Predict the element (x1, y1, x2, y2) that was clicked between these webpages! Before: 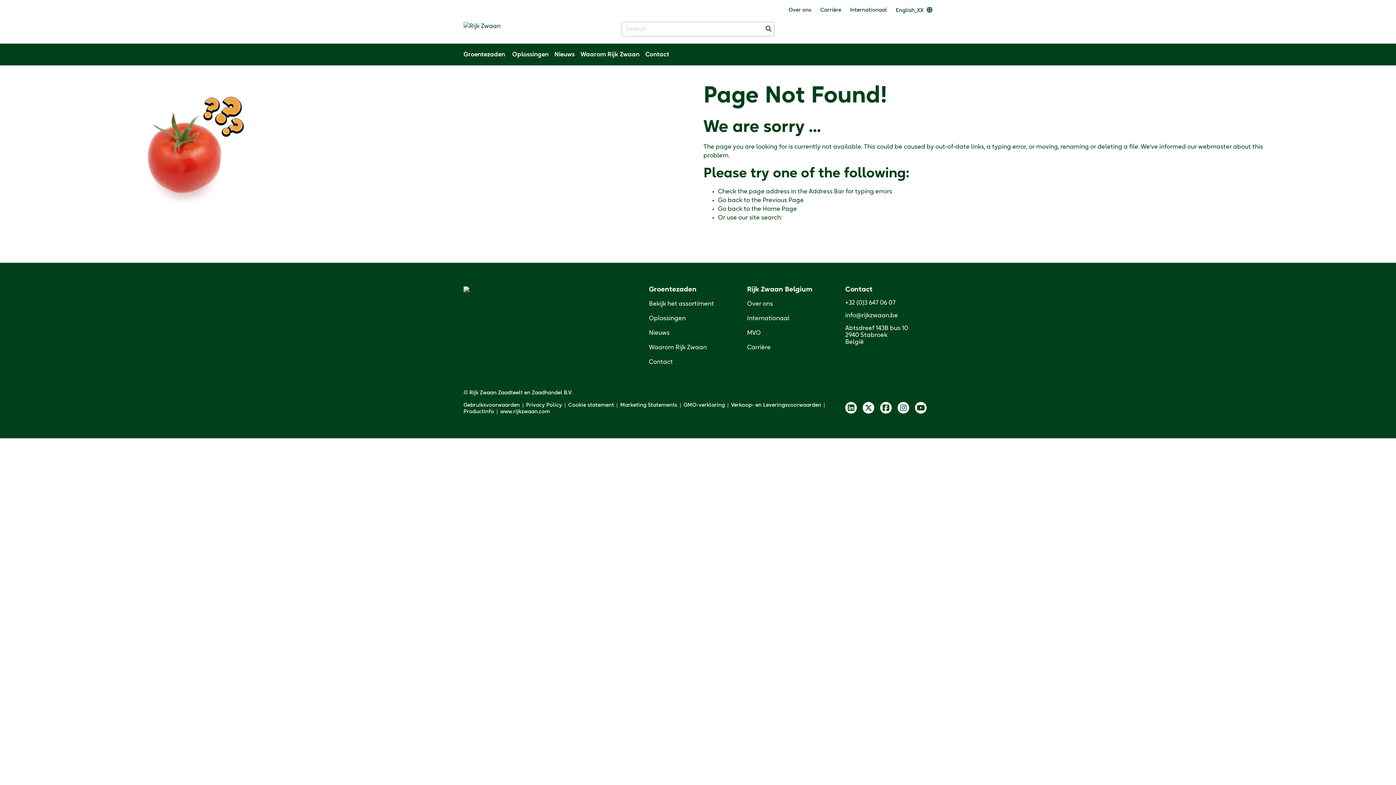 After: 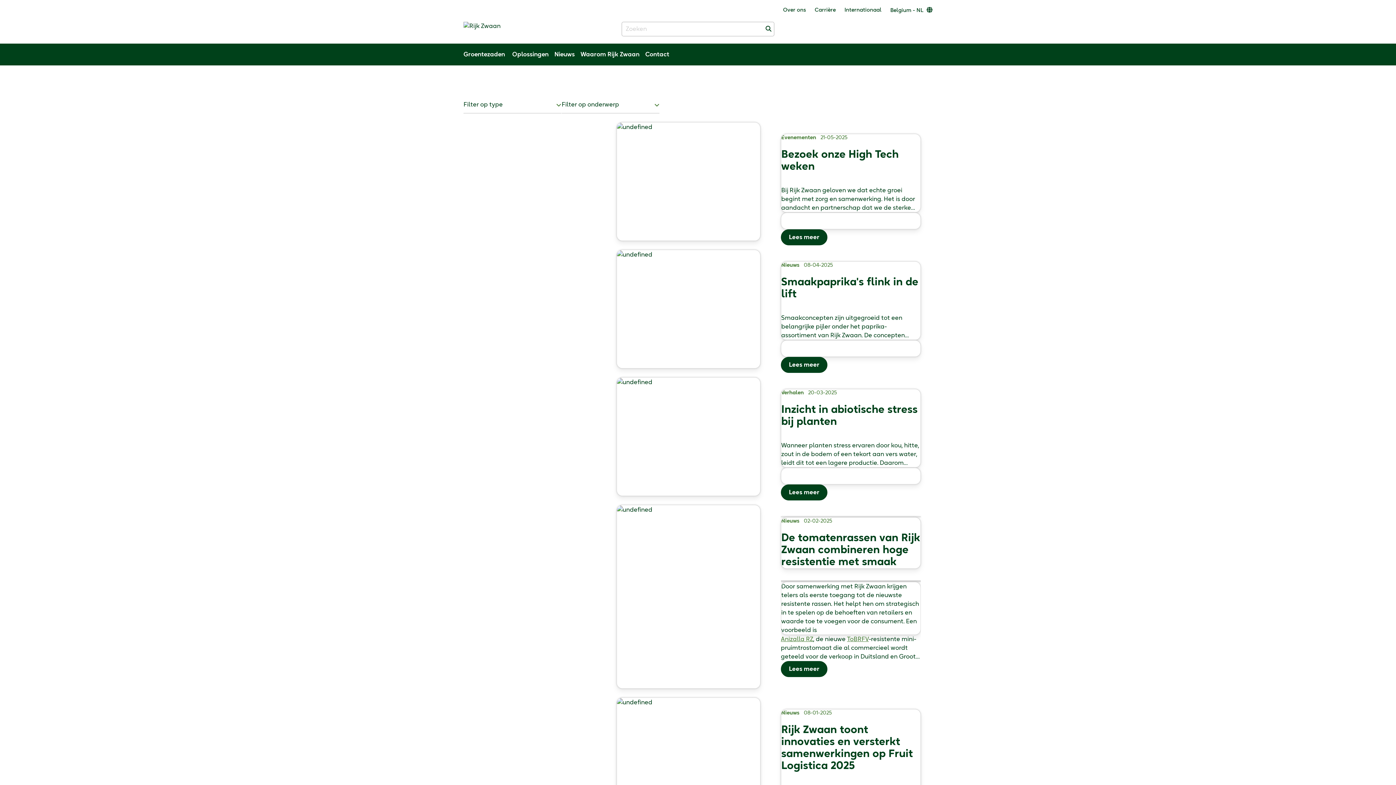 Action: bbox: (554, 51, 574, 57) label: Nieuws